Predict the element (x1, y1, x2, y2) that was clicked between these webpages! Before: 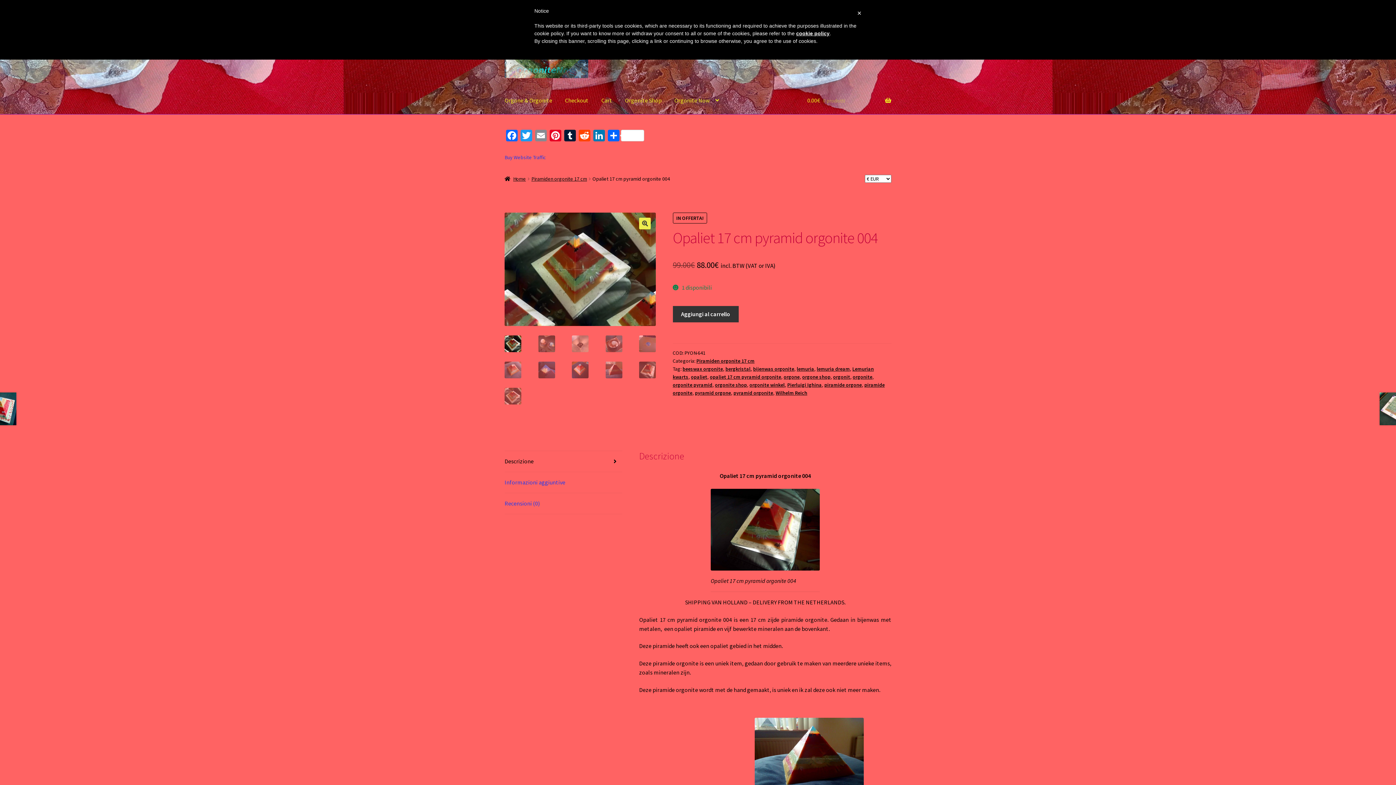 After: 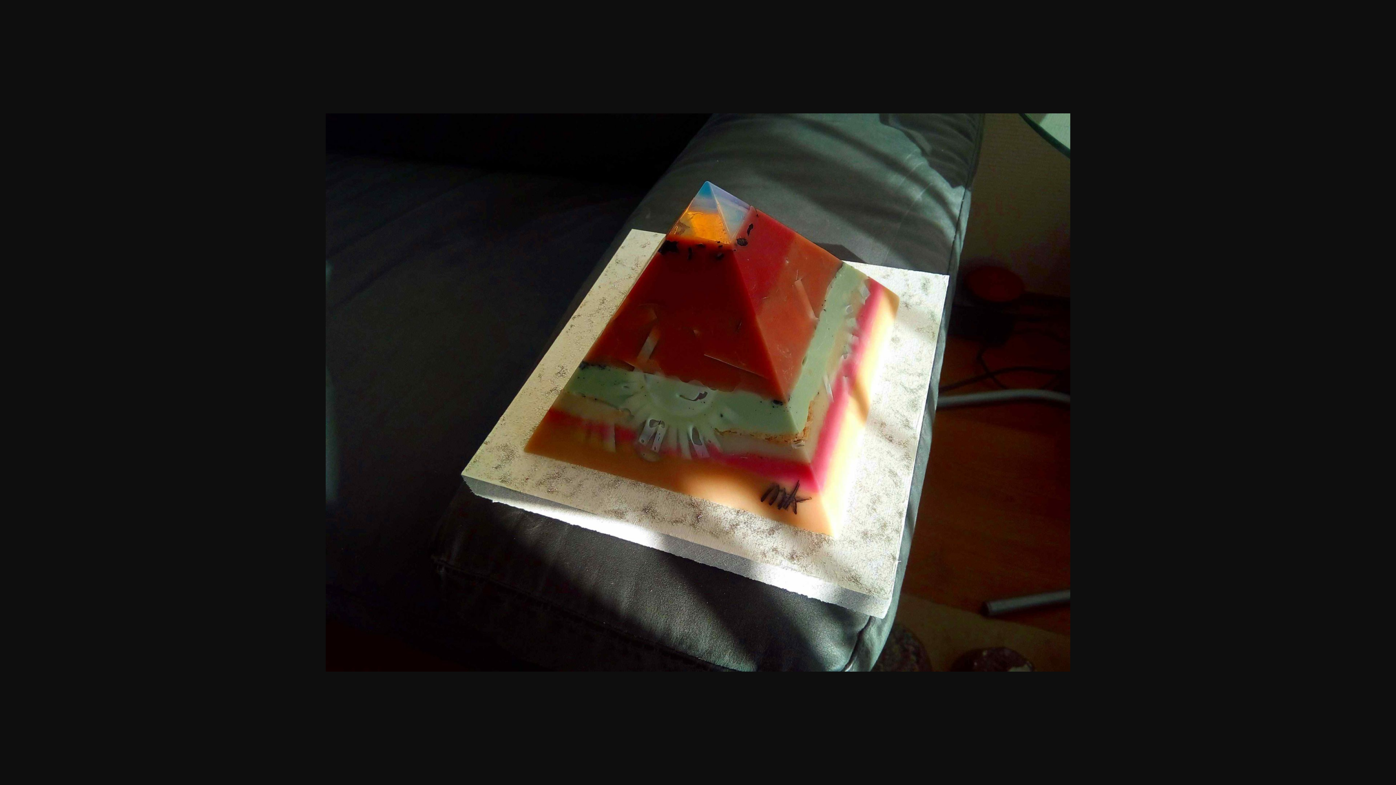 Action: bbox: (710, 489, 820, 570)